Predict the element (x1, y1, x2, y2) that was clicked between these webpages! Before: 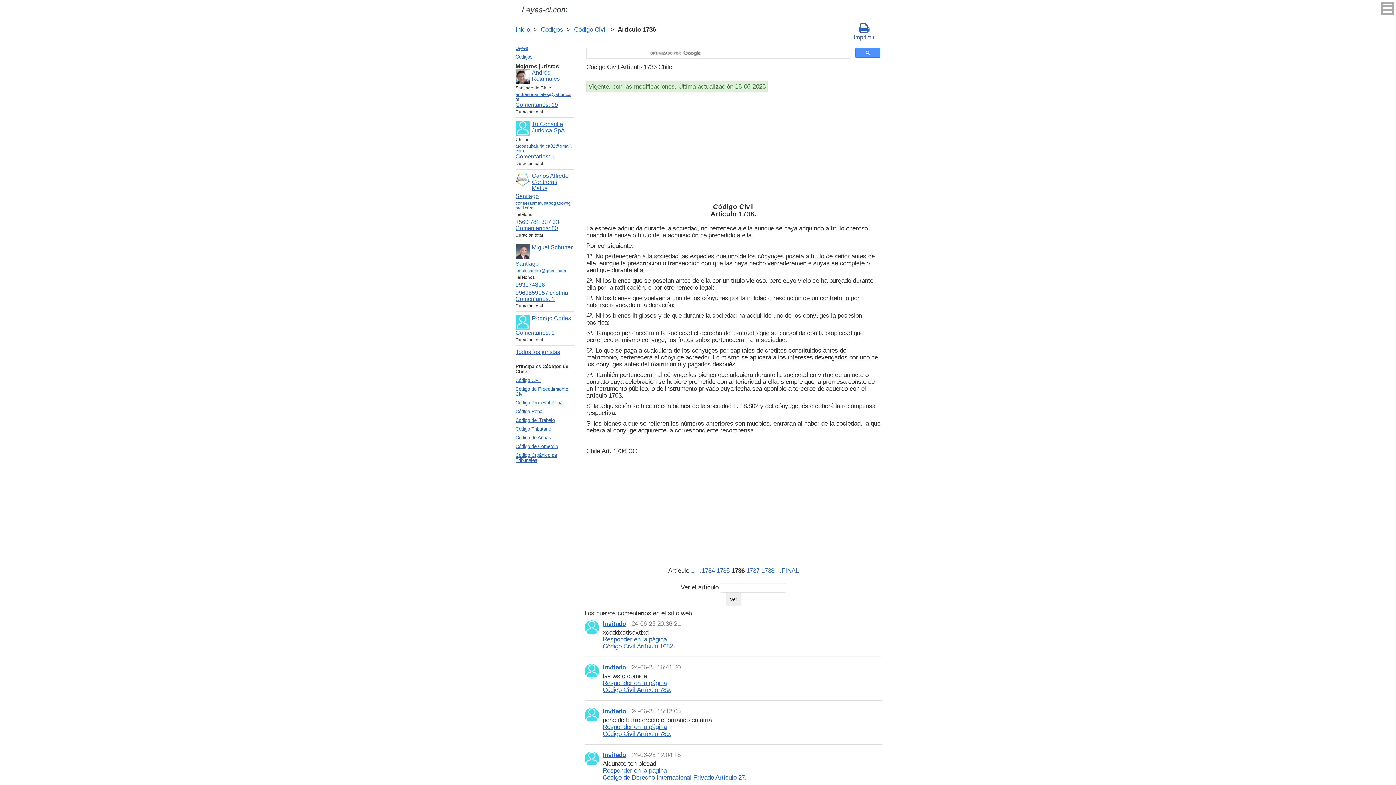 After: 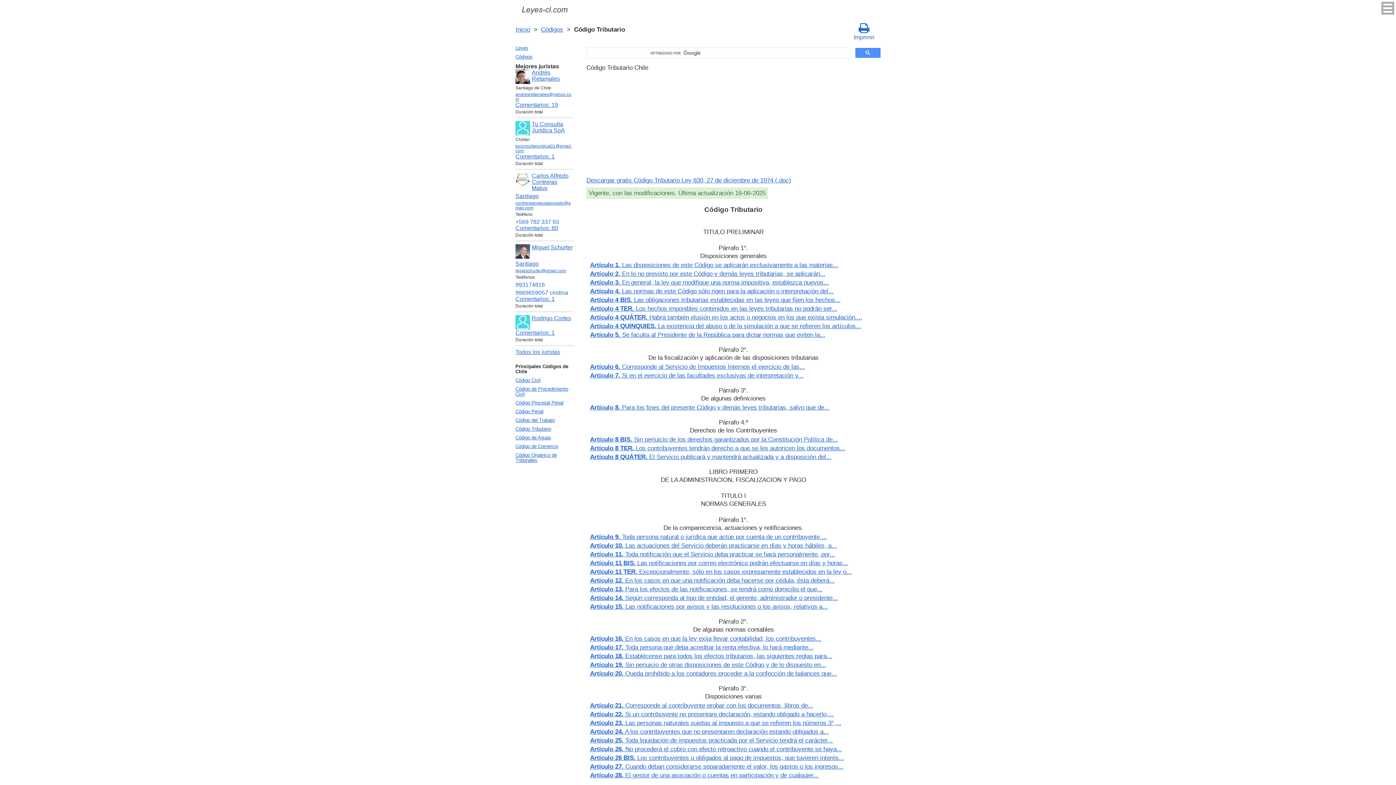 Action: label: Código Tributario bbox: (513, 425, 579, 433)